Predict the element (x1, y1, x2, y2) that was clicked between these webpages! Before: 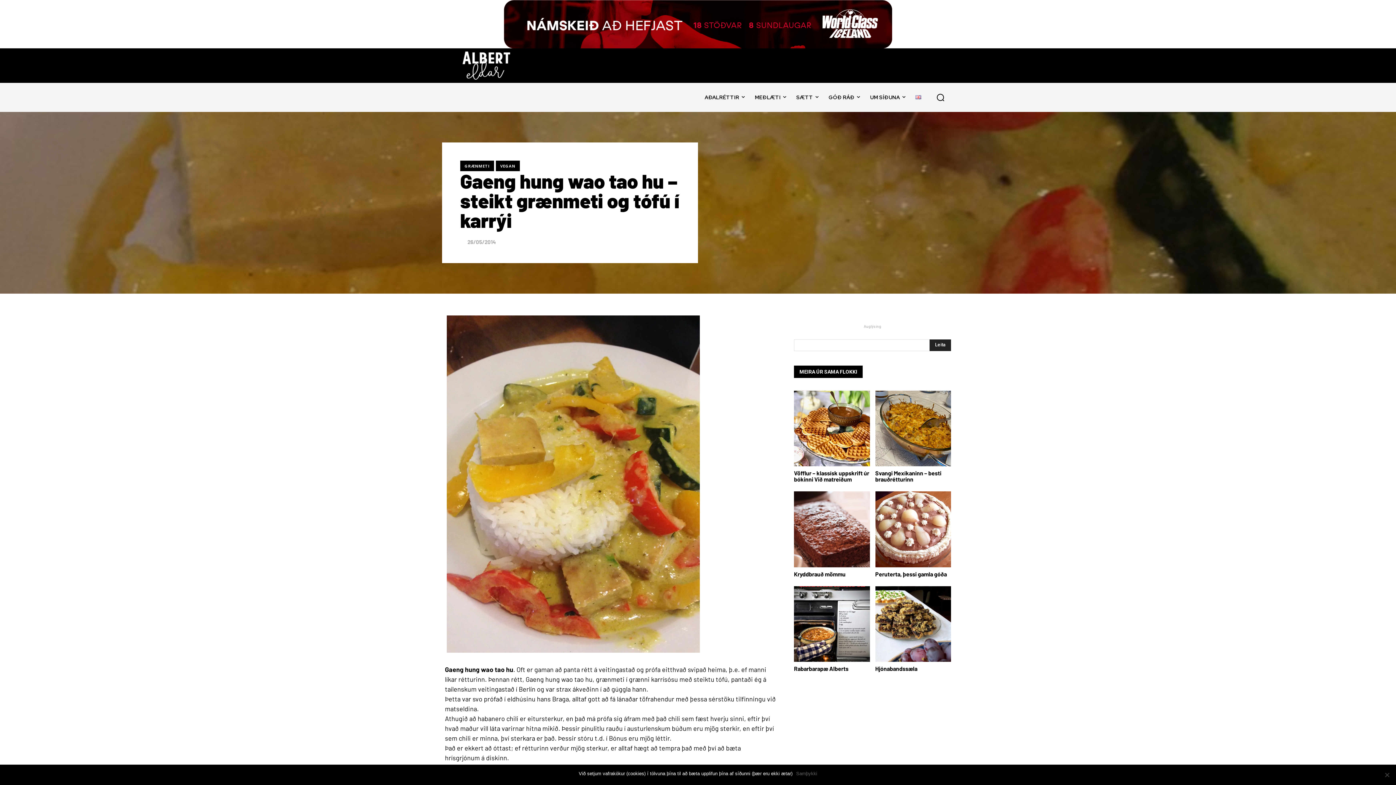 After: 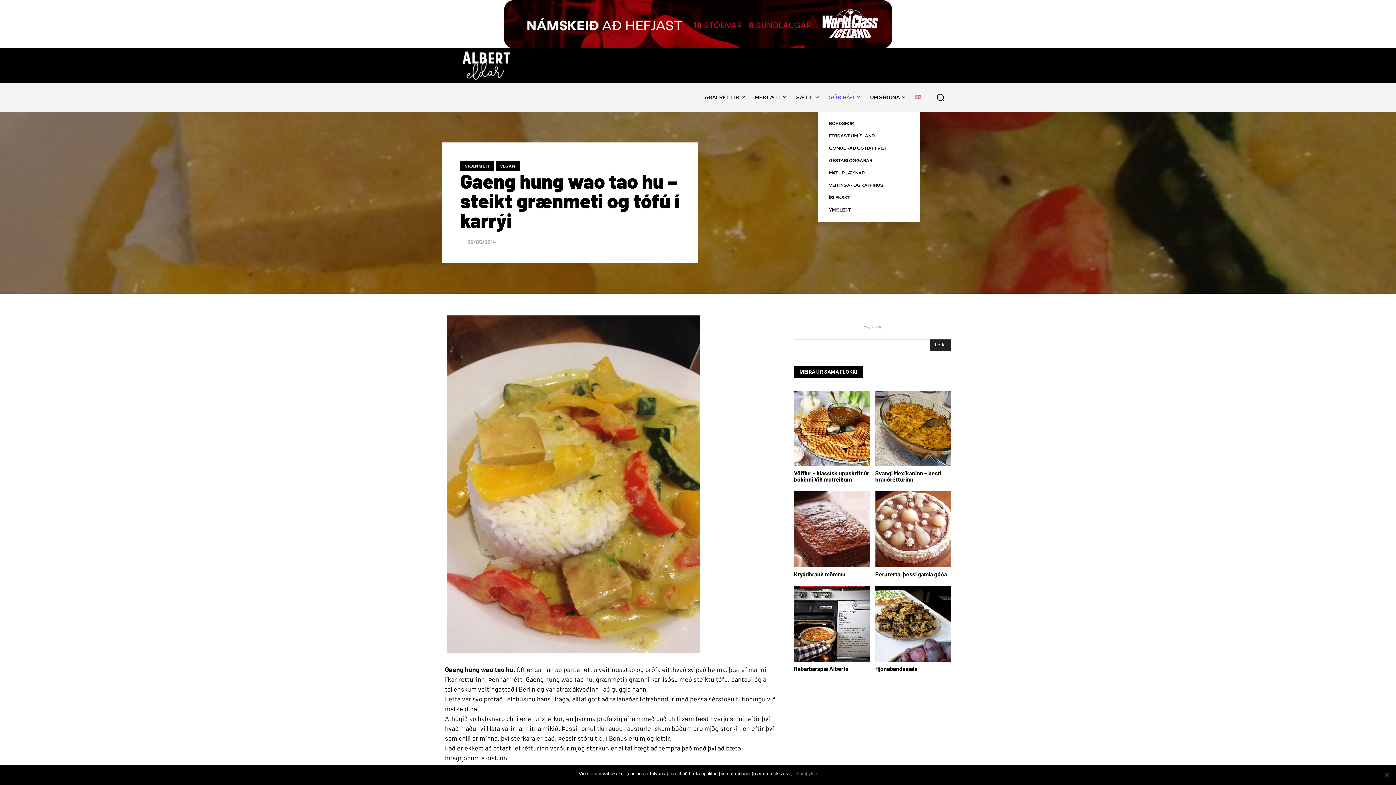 Action: label: GÓÐ RÁÐ bbox: (823, 82, 865, 111)